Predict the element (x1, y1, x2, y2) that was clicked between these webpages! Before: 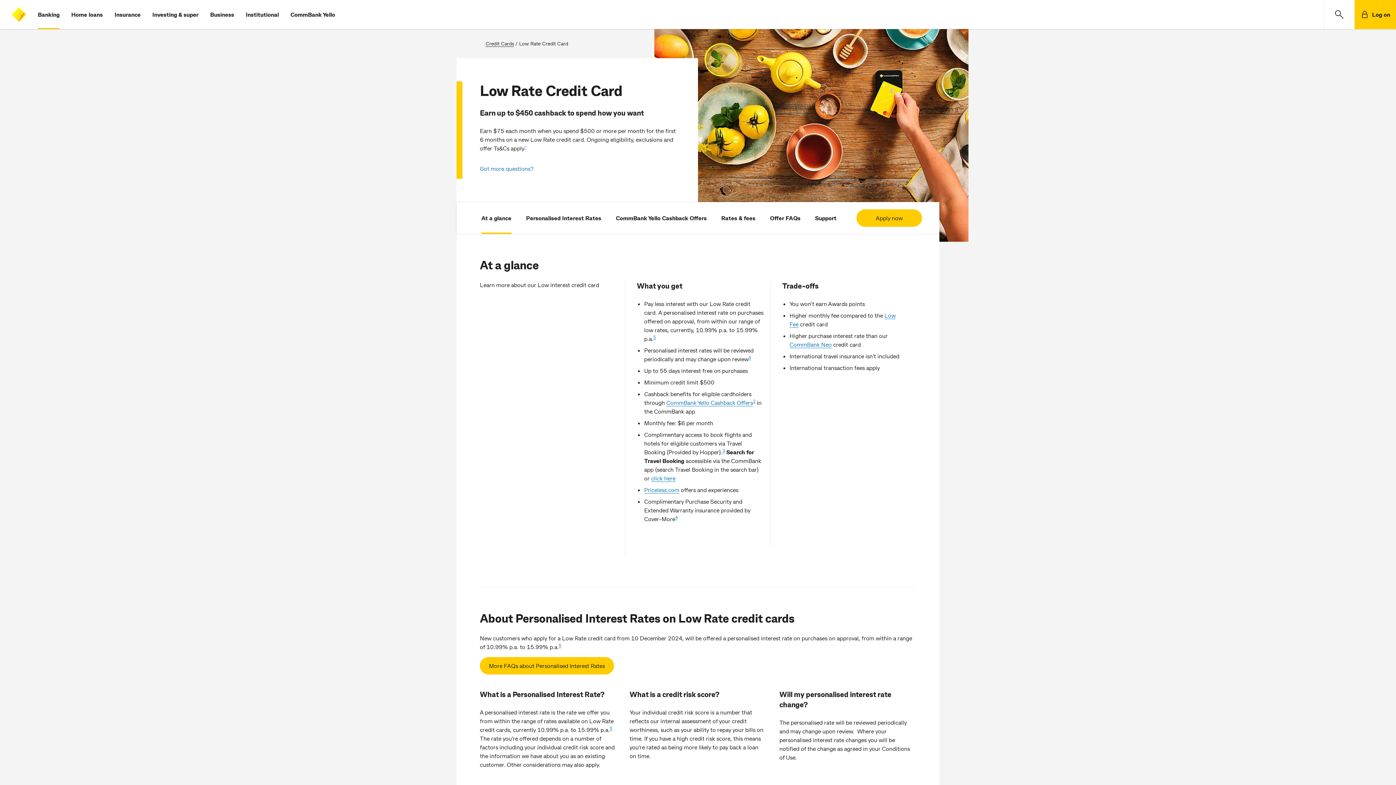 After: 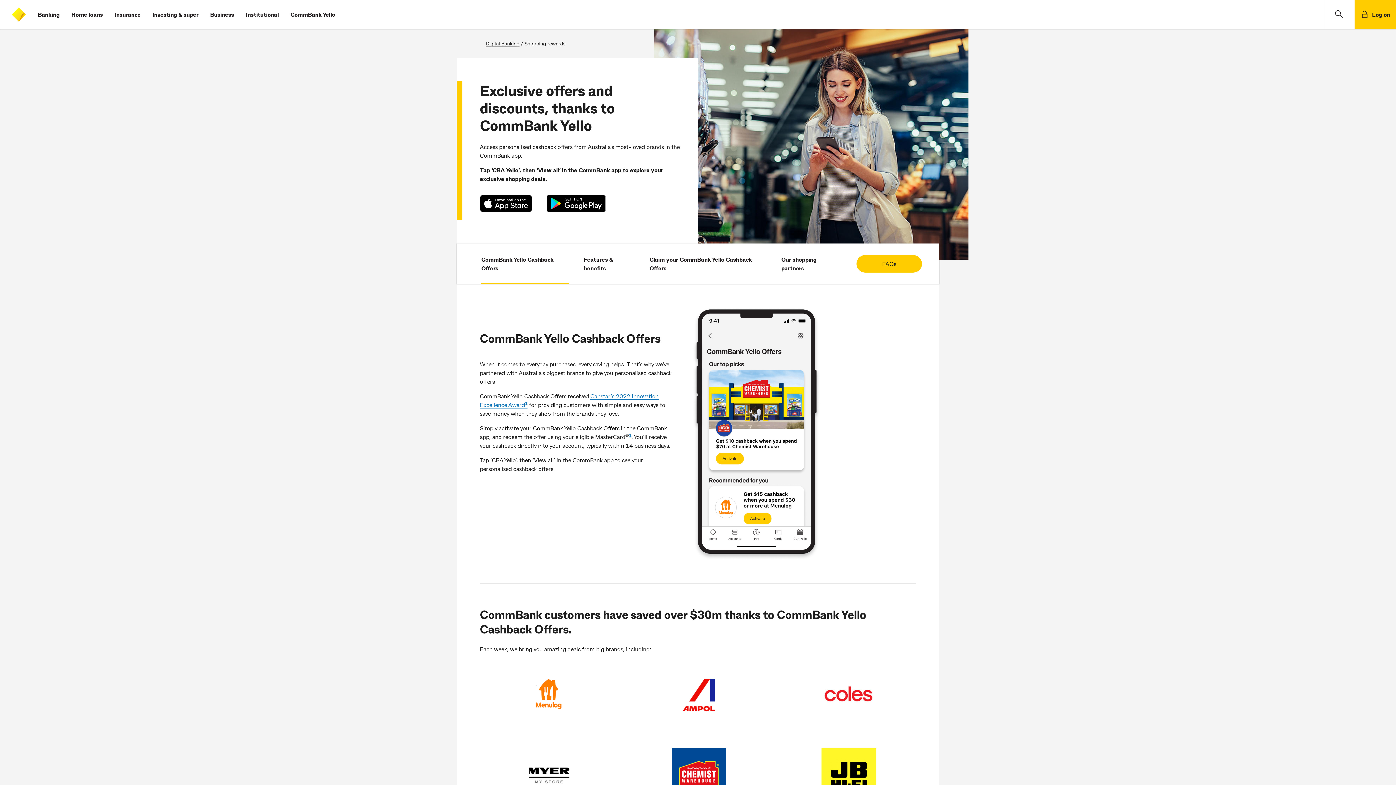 Action: bbox: (666, 399, 753, 406) label: CommBank Yello Cashback Offers